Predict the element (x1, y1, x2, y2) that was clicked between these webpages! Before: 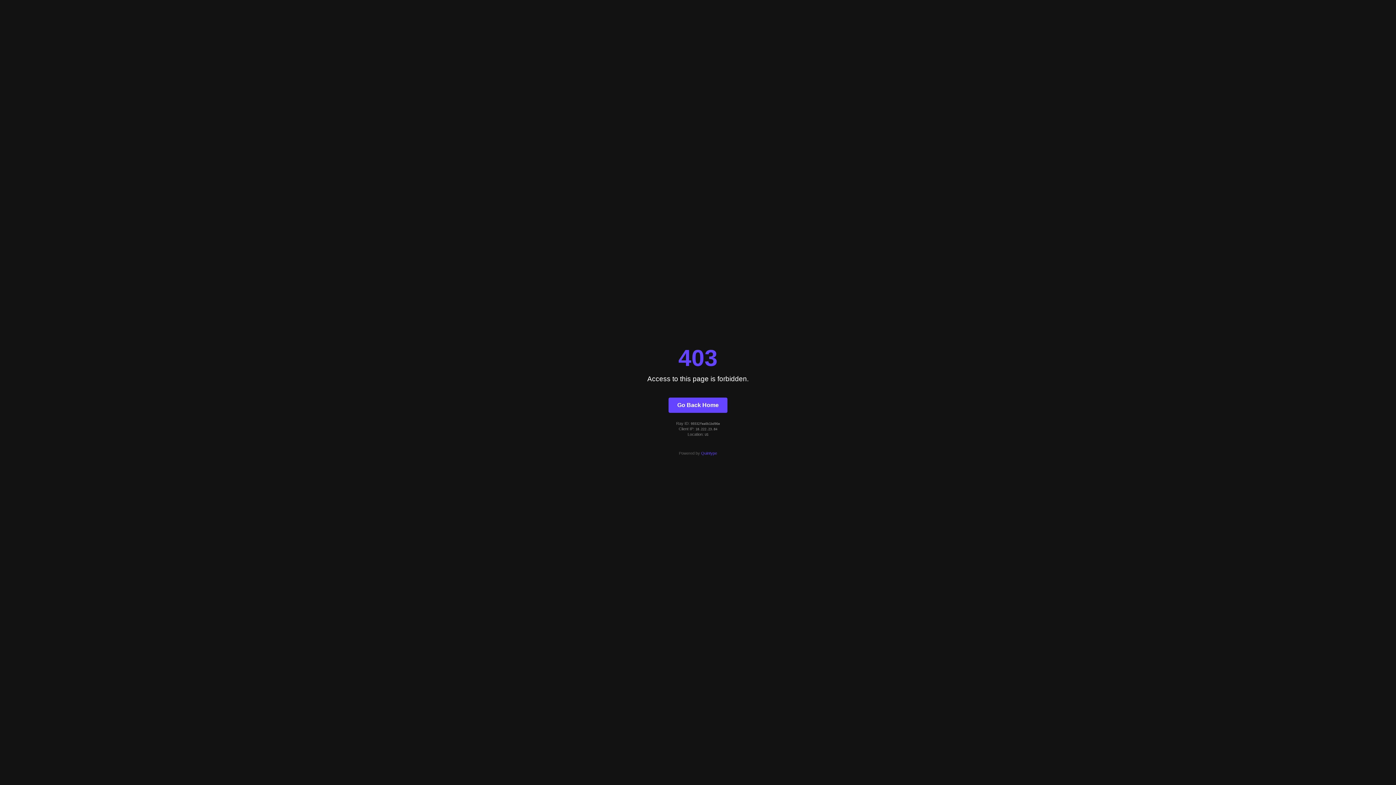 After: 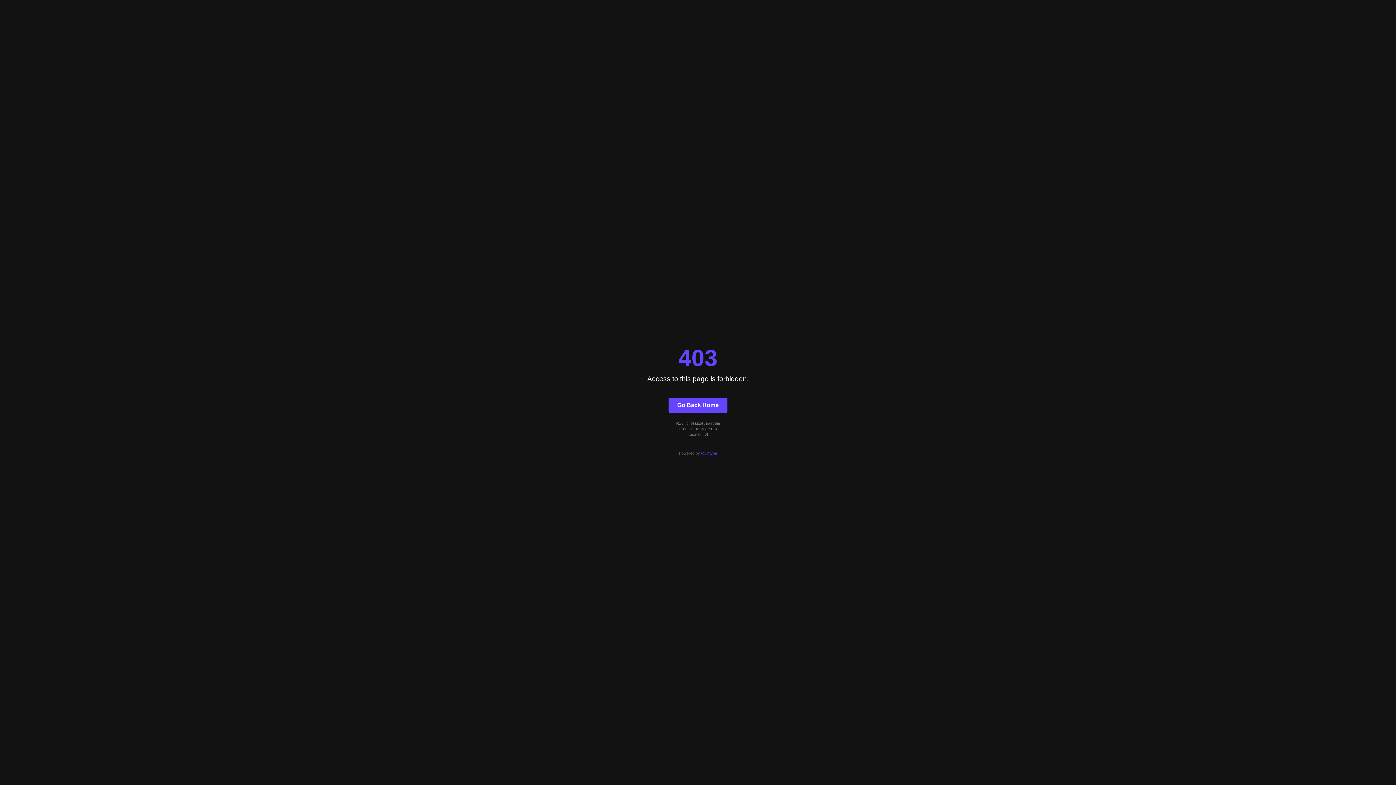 Action: bbox: (668, 397, 727, 412) label: Go Back Home